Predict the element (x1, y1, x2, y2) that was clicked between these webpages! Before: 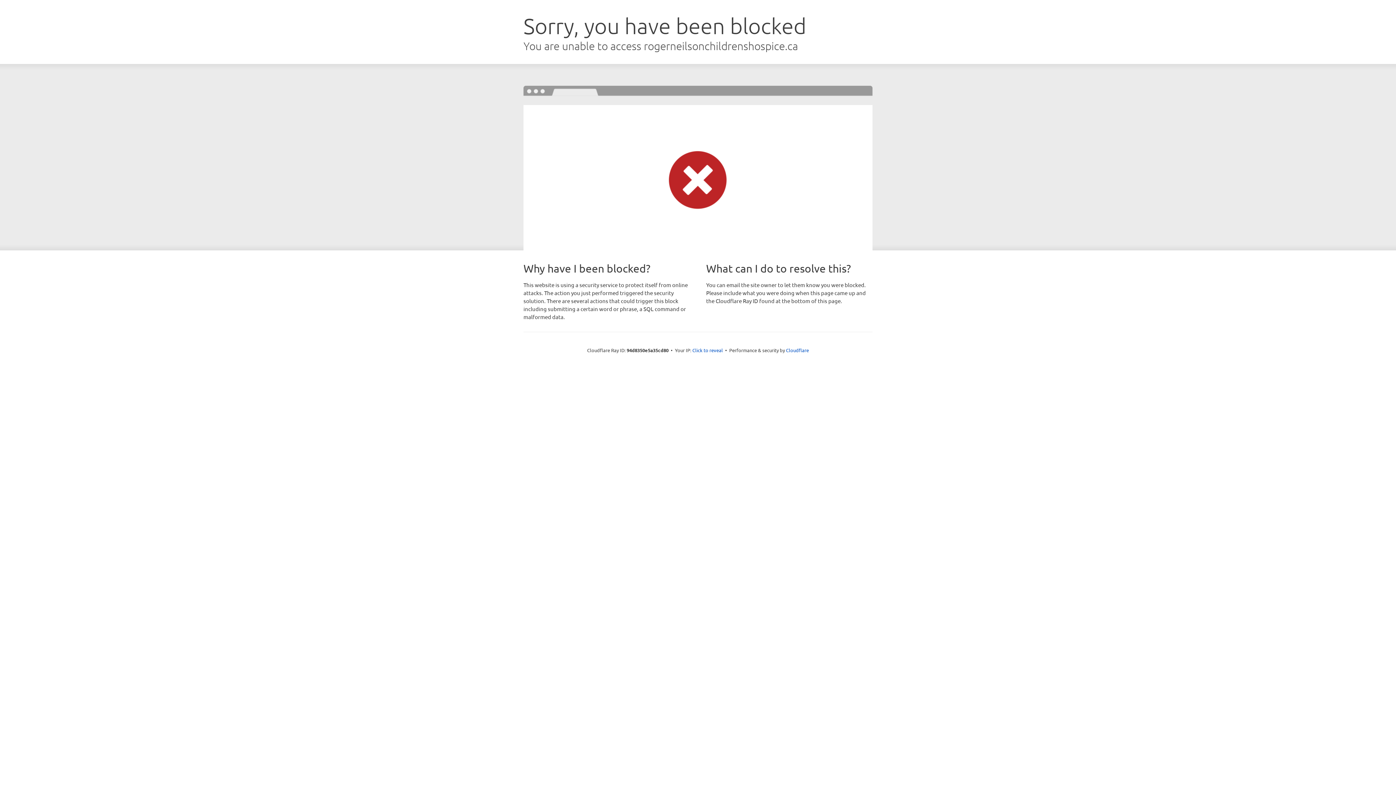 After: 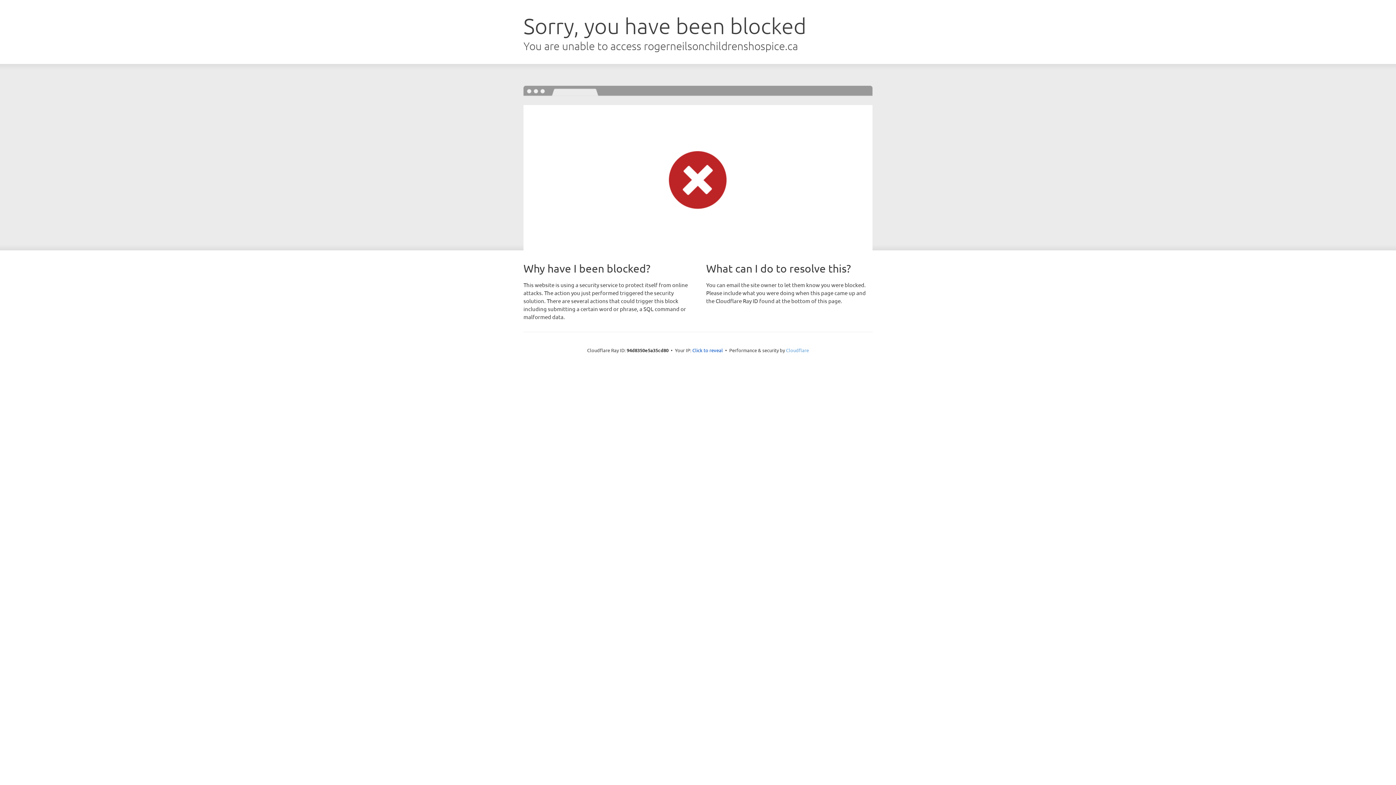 Action: bbox: (786, 347, 809, 353) label: Cloudflare